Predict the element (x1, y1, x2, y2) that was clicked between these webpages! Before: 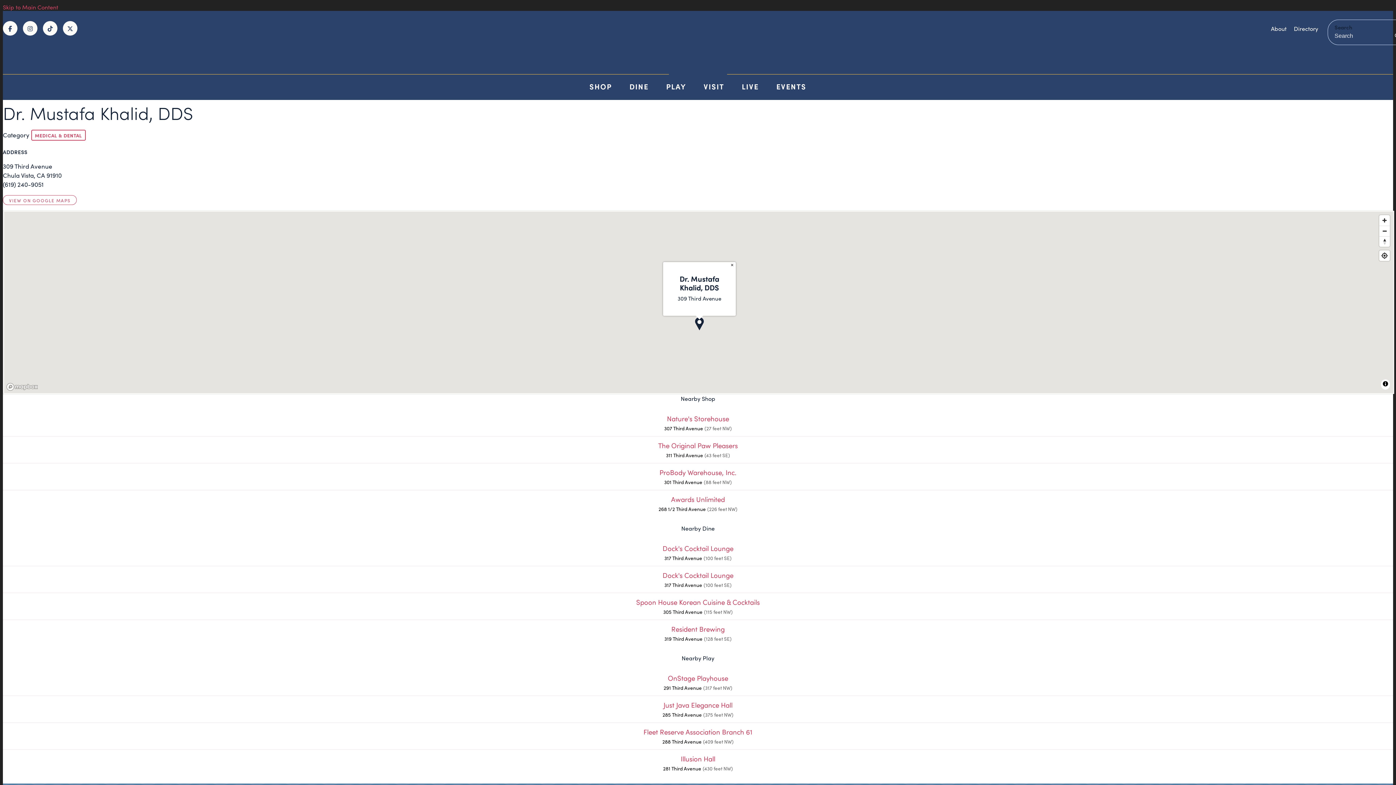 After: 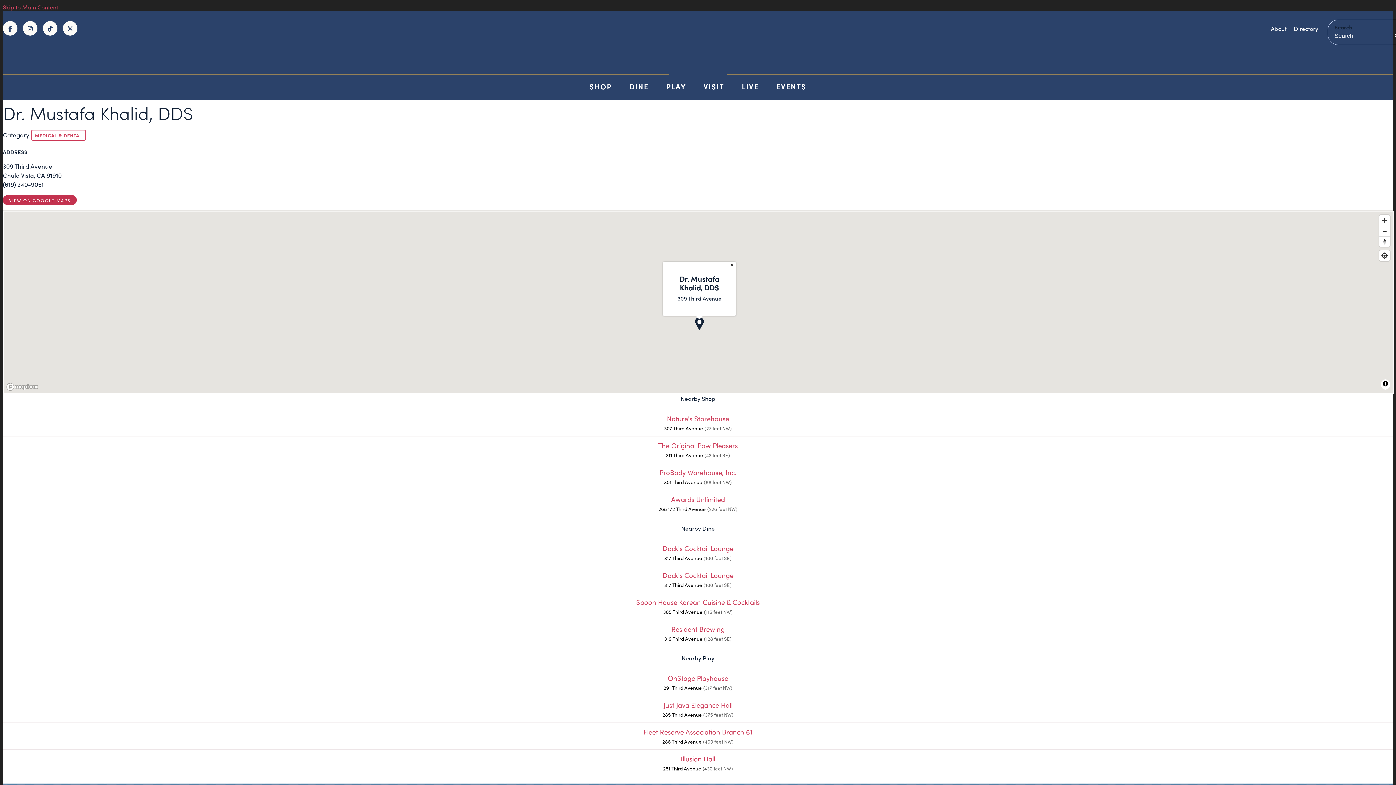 Action: bbox: (2, 195, 76, 205) label: VIEW ON GOOGLE MAPS